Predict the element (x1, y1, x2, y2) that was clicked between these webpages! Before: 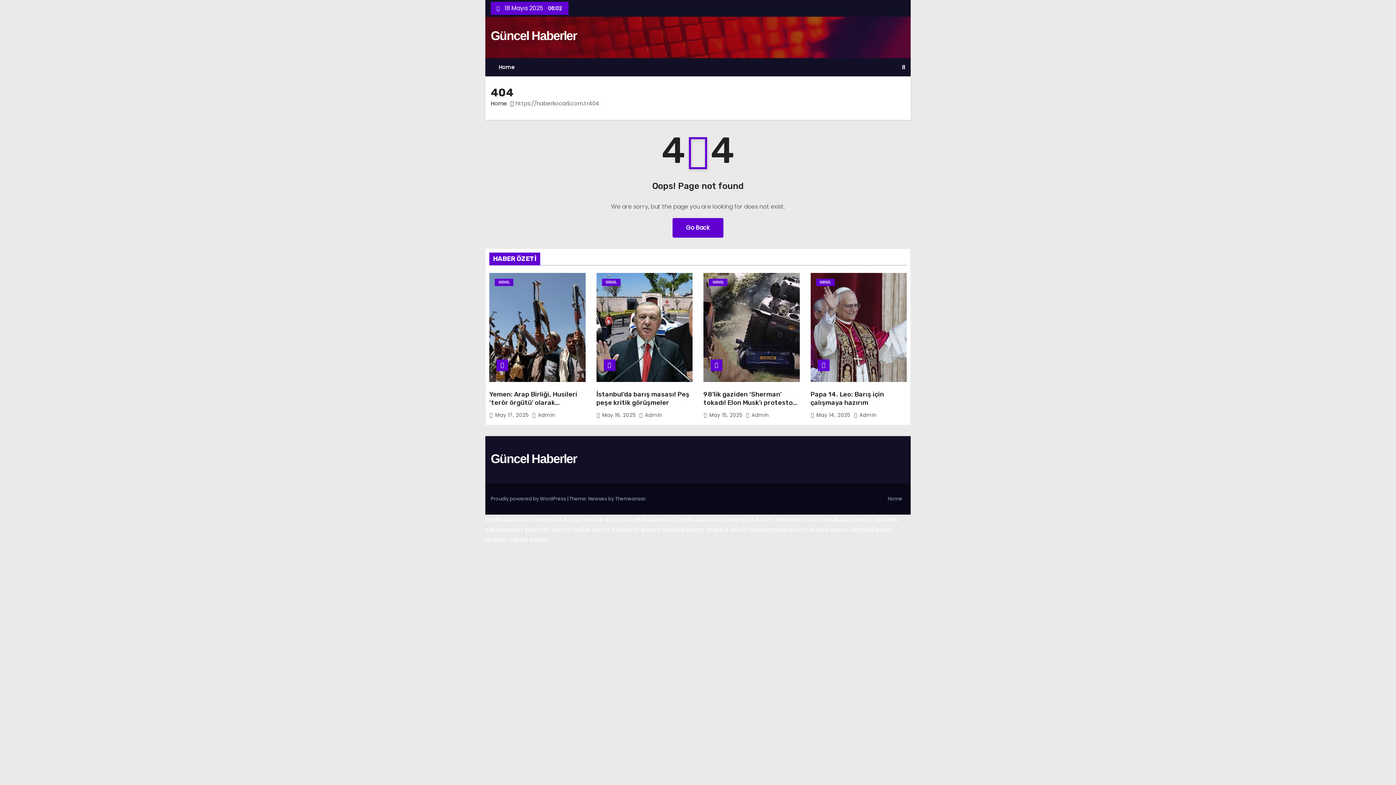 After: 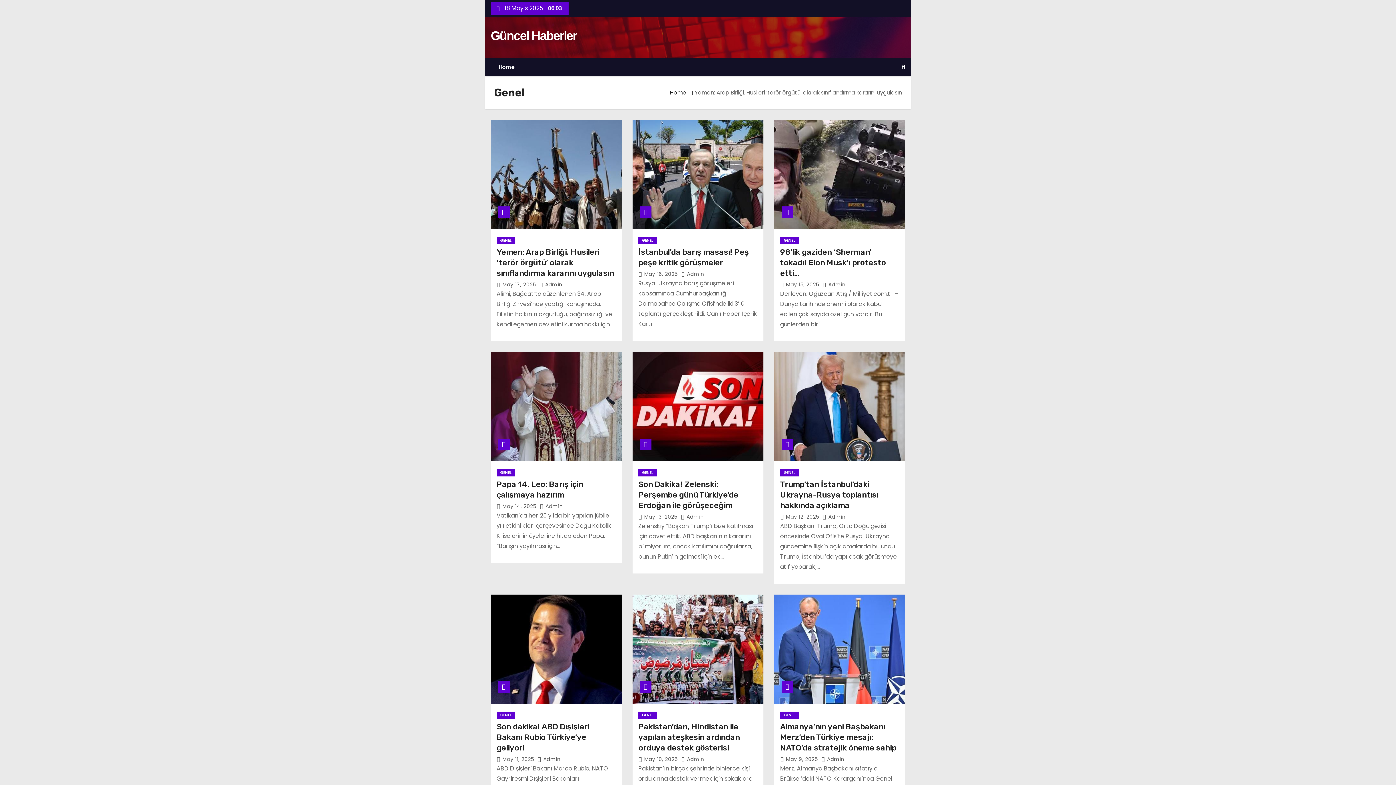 Action: bbox: (816, 278, 834, 286) label: GENEL